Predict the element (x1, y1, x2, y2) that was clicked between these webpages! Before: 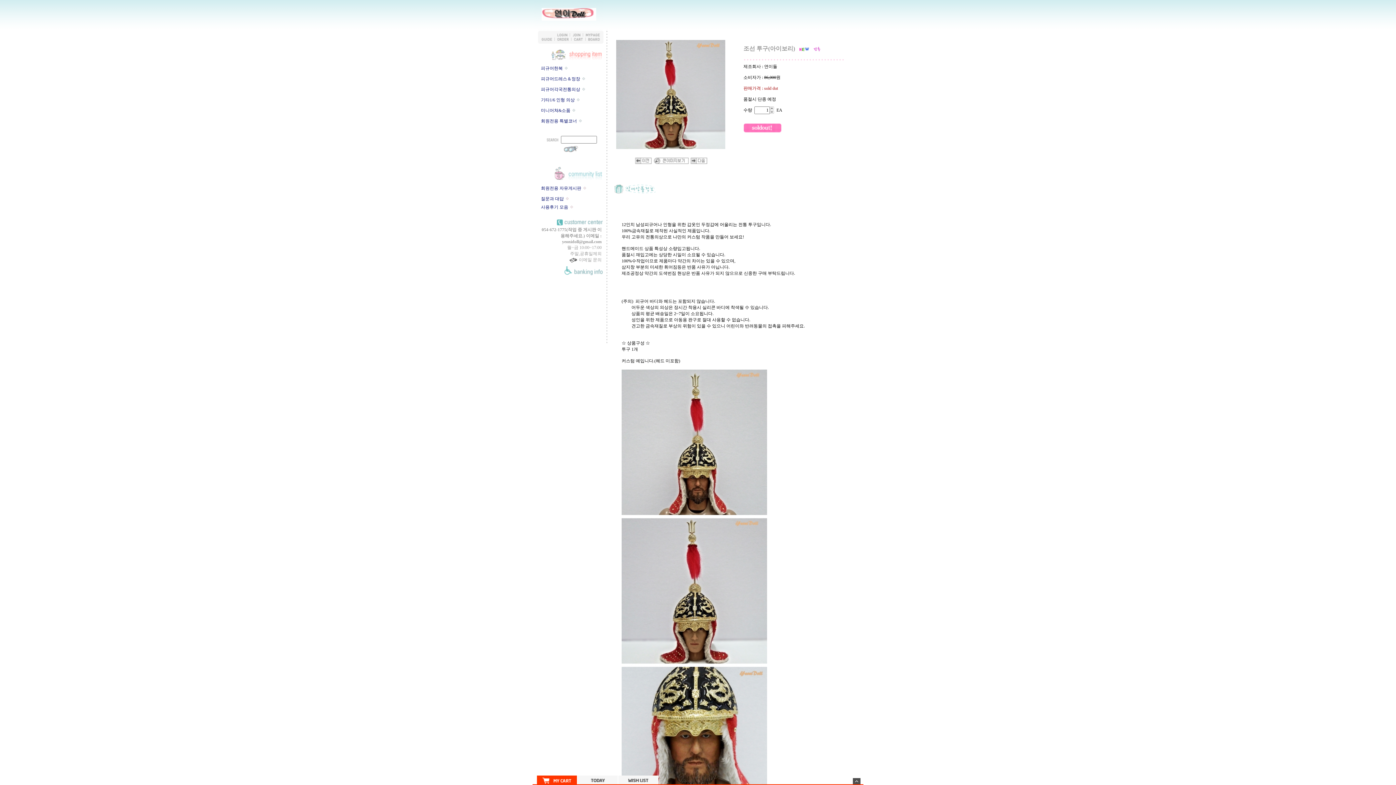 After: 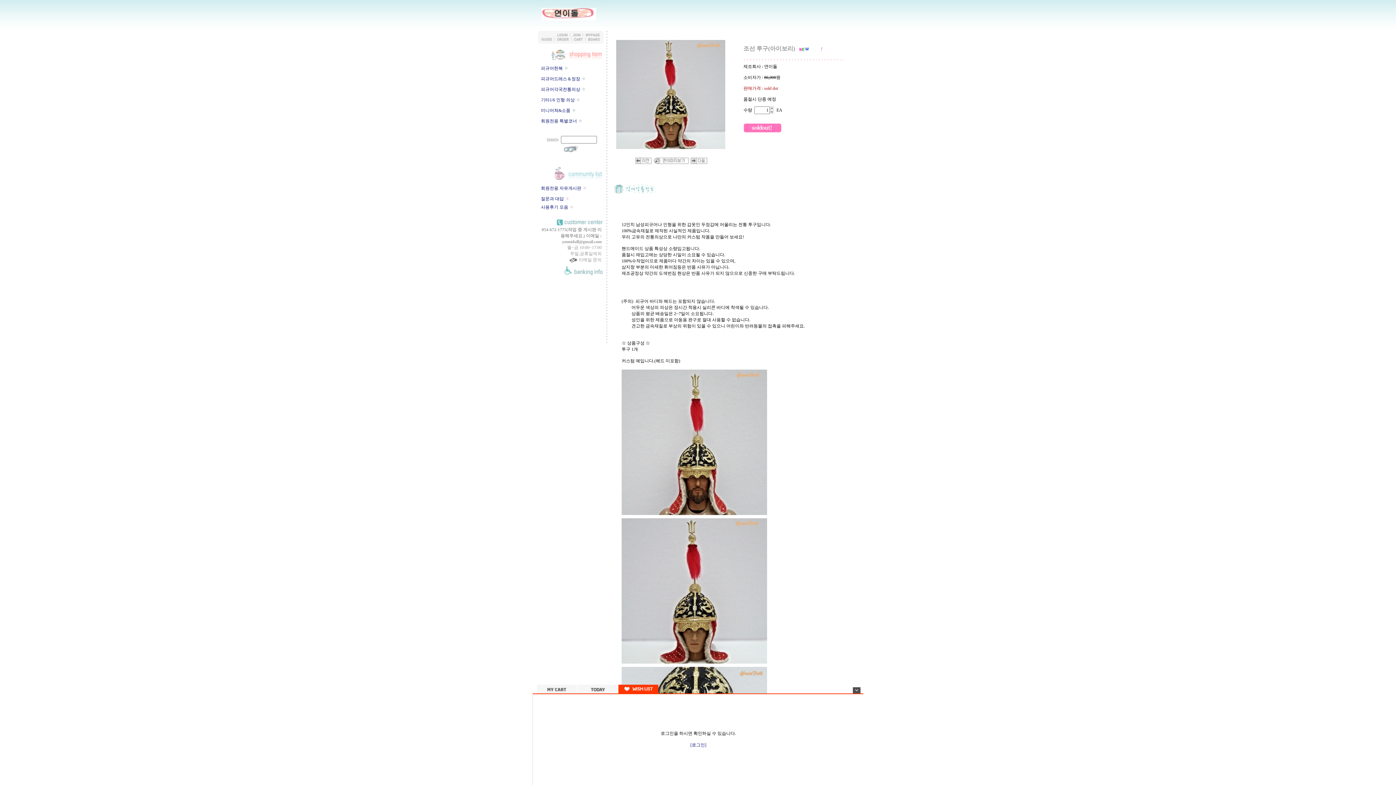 Action: bbox: (618, 776, 658, 784)